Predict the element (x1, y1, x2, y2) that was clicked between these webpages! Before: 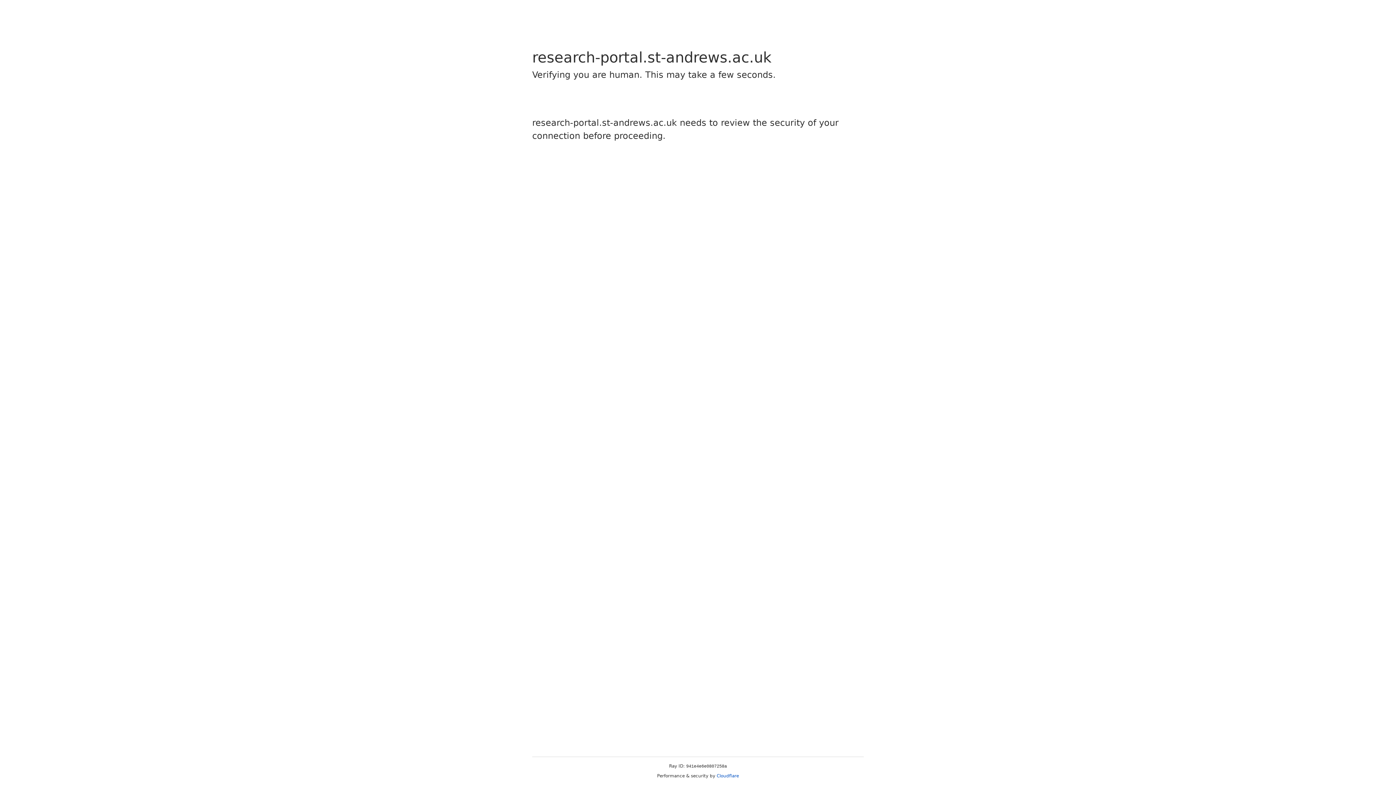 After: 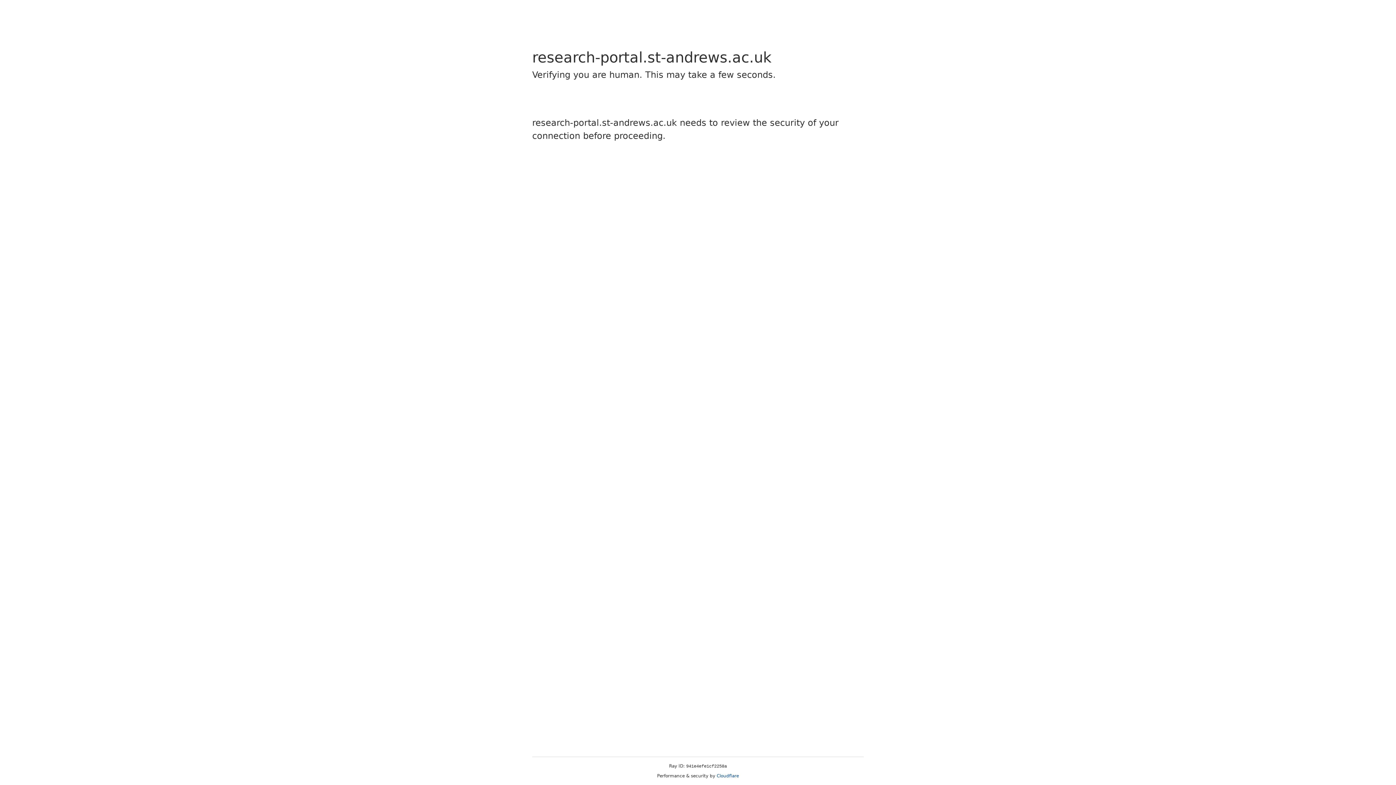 Action: label: Cloudflare bbox: (716, 773, 739, 778)